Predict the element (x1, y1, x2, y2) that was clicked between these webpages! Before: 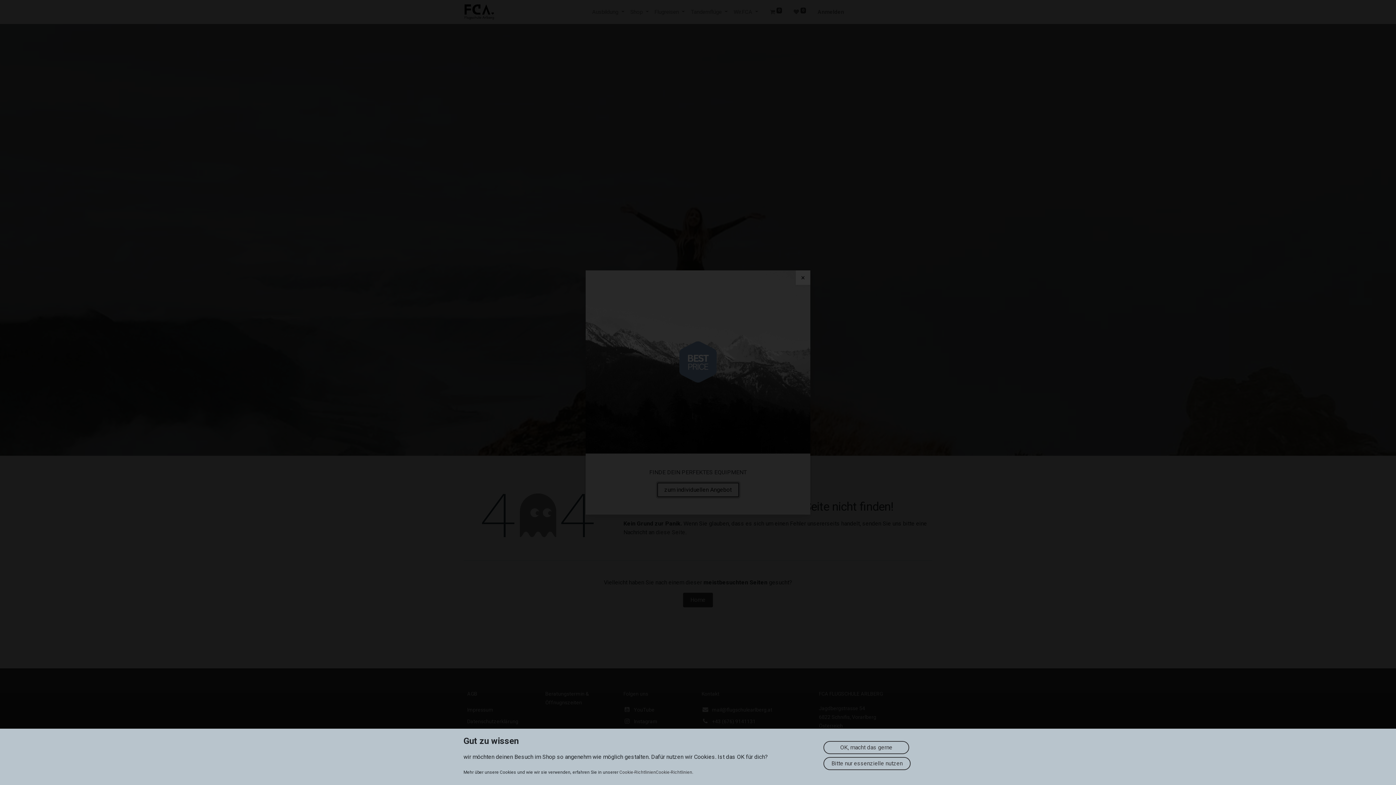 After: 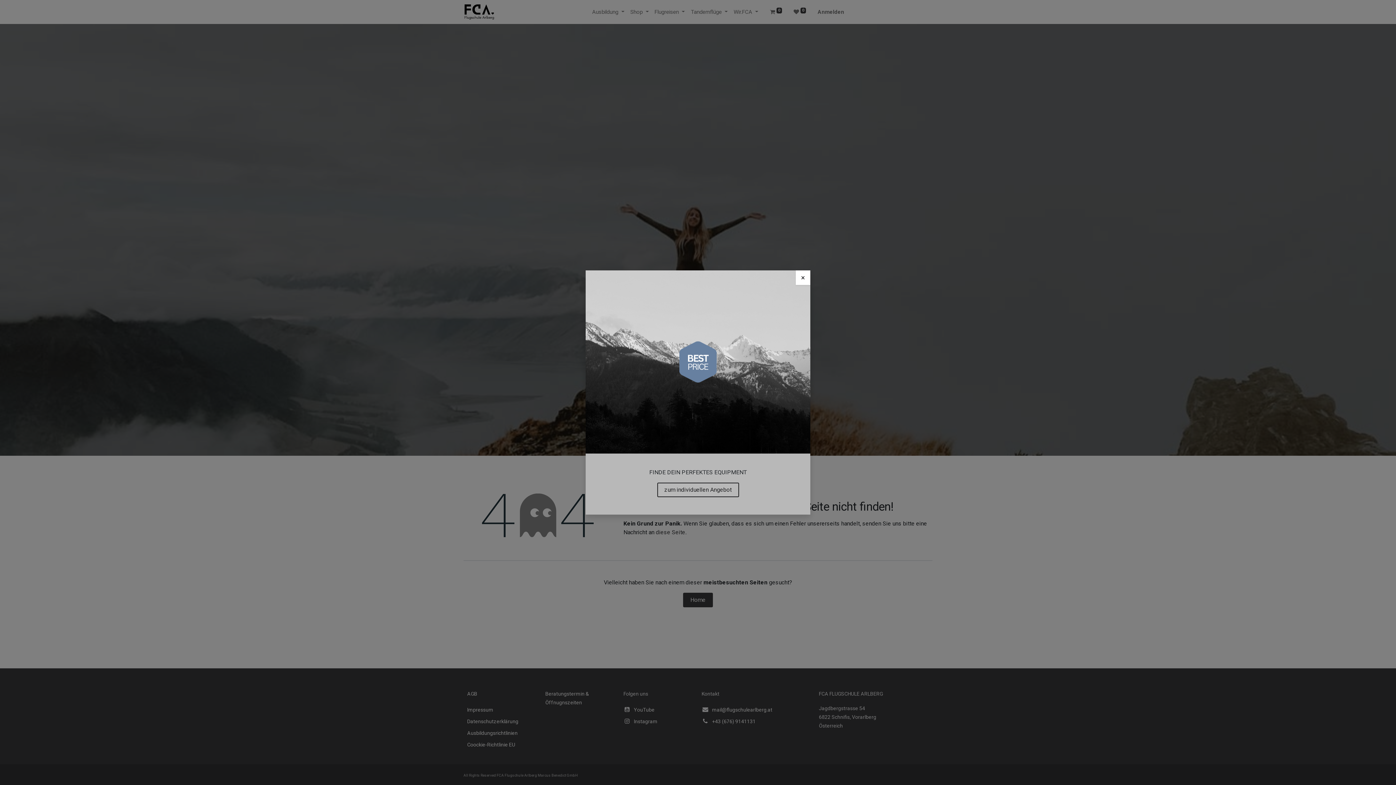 Action: bbox: (823, 757, 910, 770) label:    Bitte nur essenzielle​​​​​​ nutzen   